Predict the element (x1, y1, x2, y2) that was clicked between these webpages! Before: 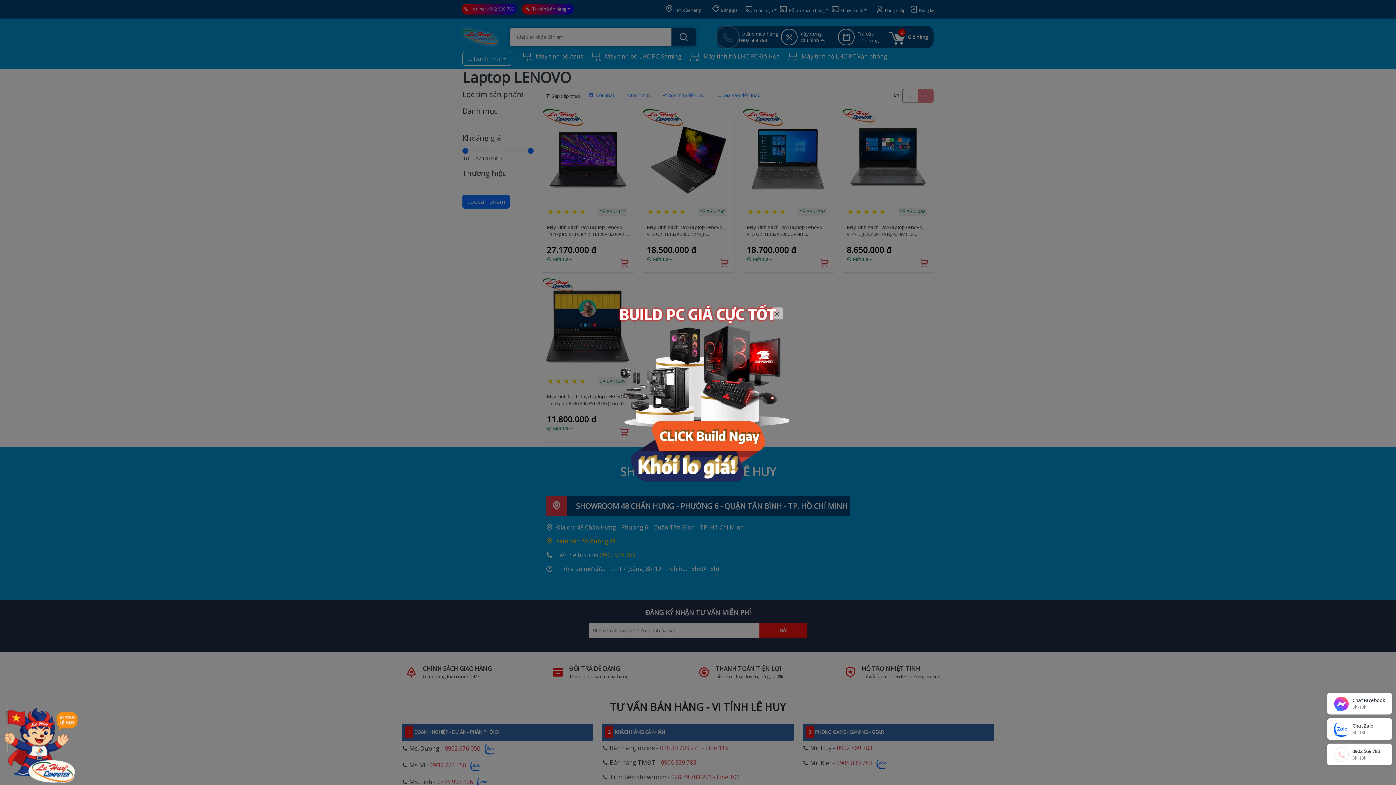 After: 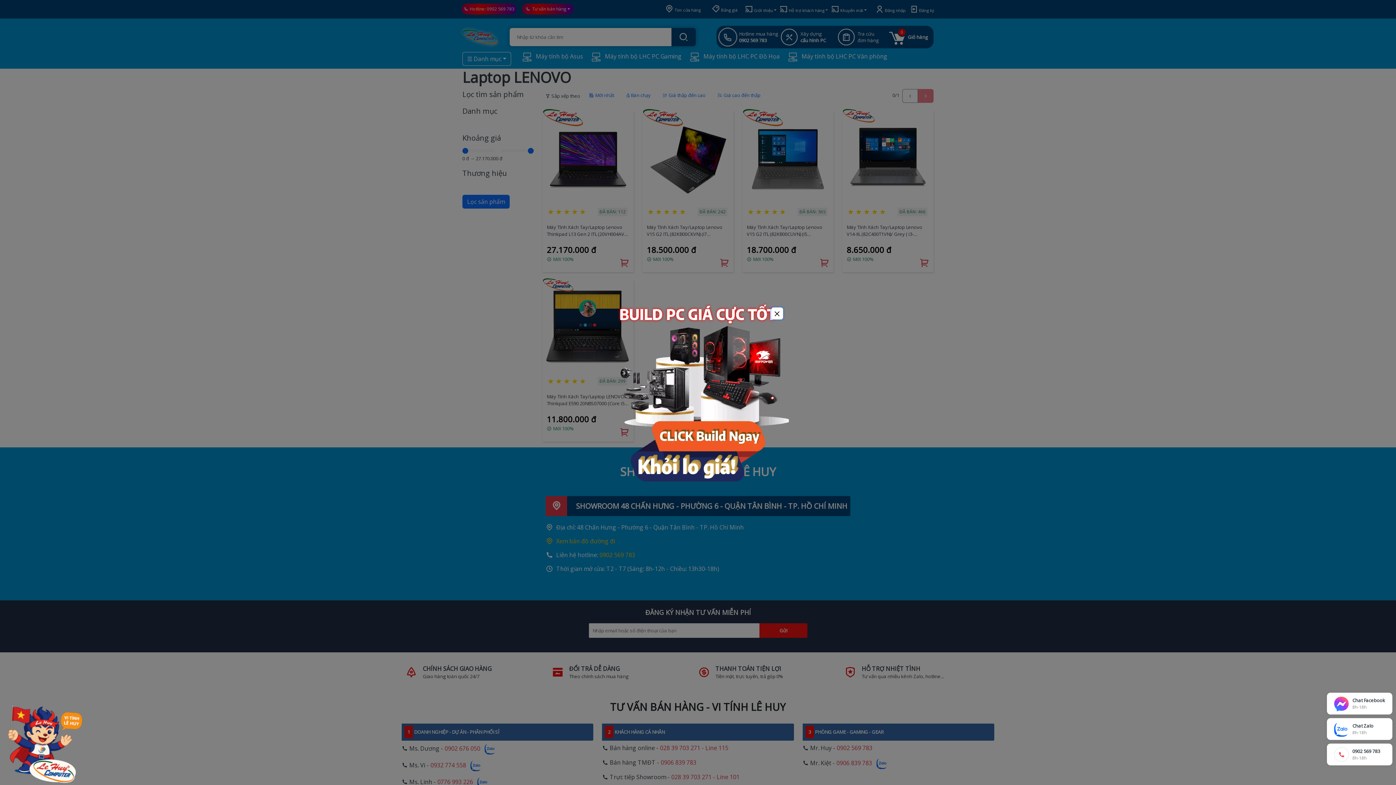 Action: label: Chat Facebook
8h-18h bbox: (1327, 693, 1392, 714)